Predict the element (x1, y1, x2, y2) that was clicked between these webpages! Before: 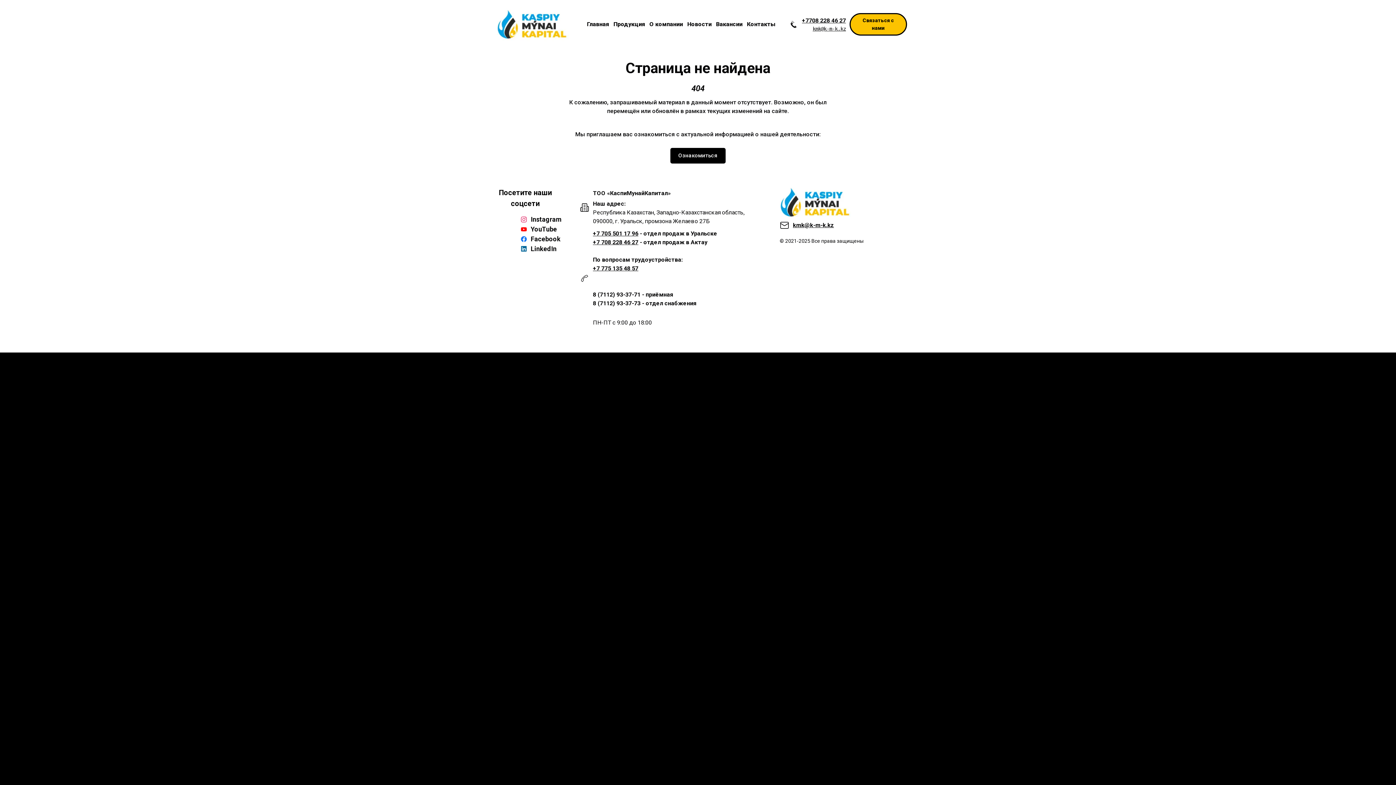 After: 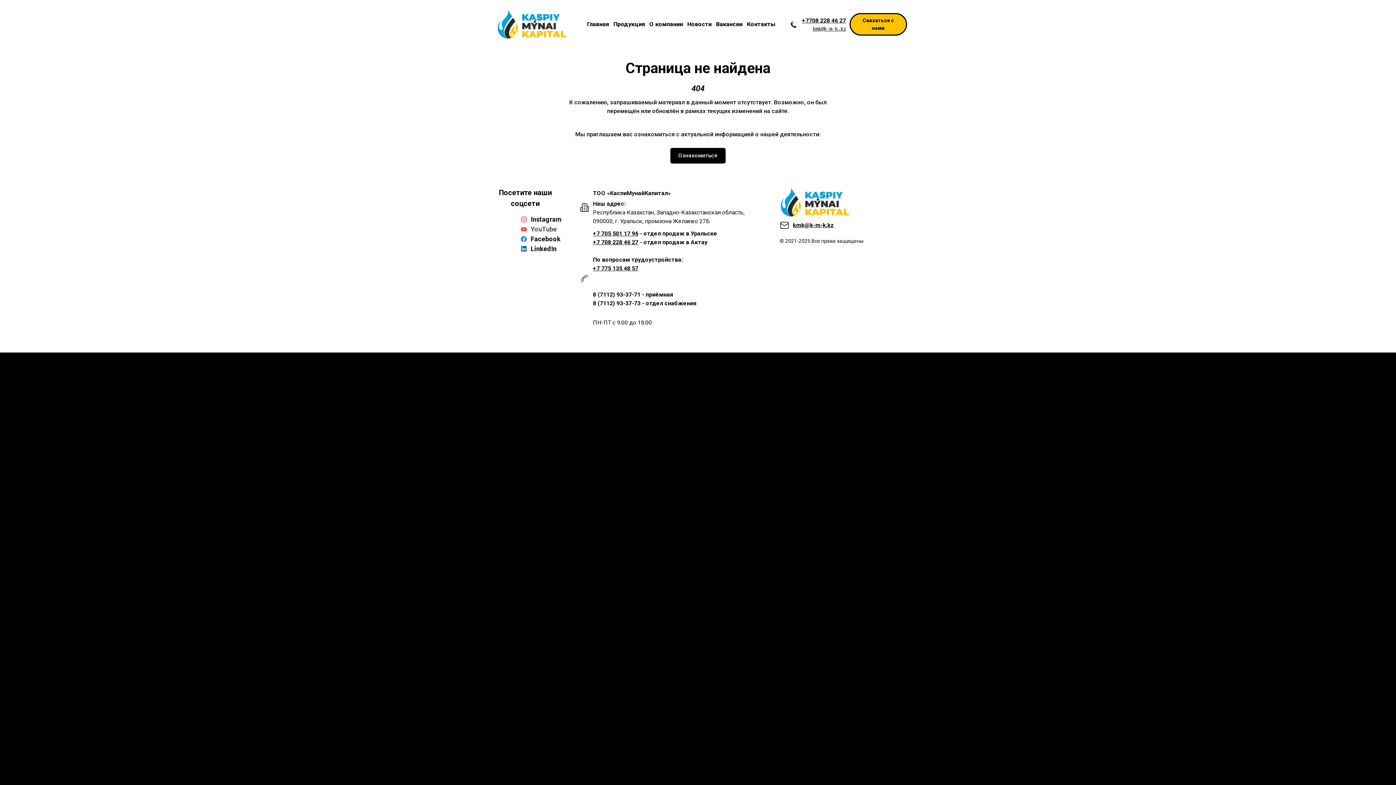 Action: label: yt bbox: (521, 224, 561, 234)